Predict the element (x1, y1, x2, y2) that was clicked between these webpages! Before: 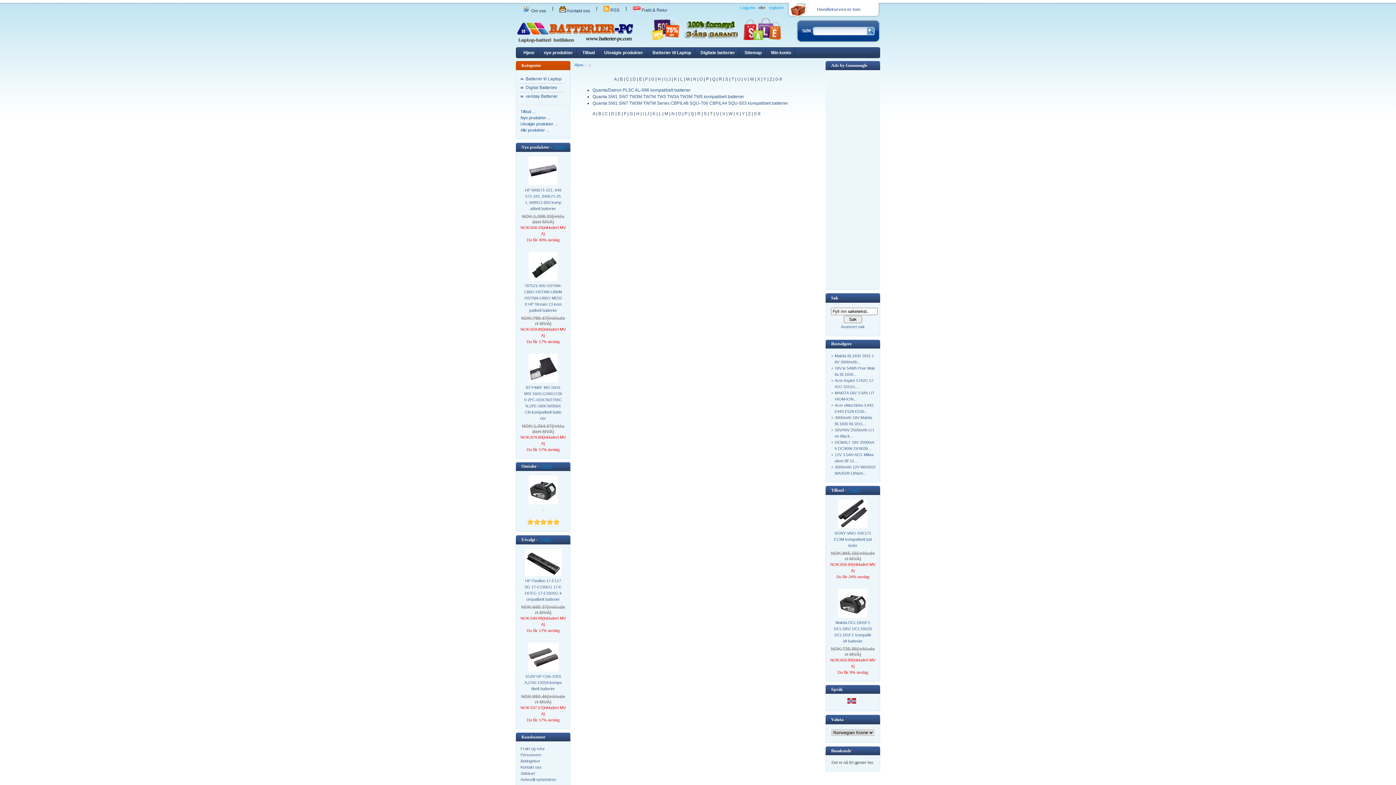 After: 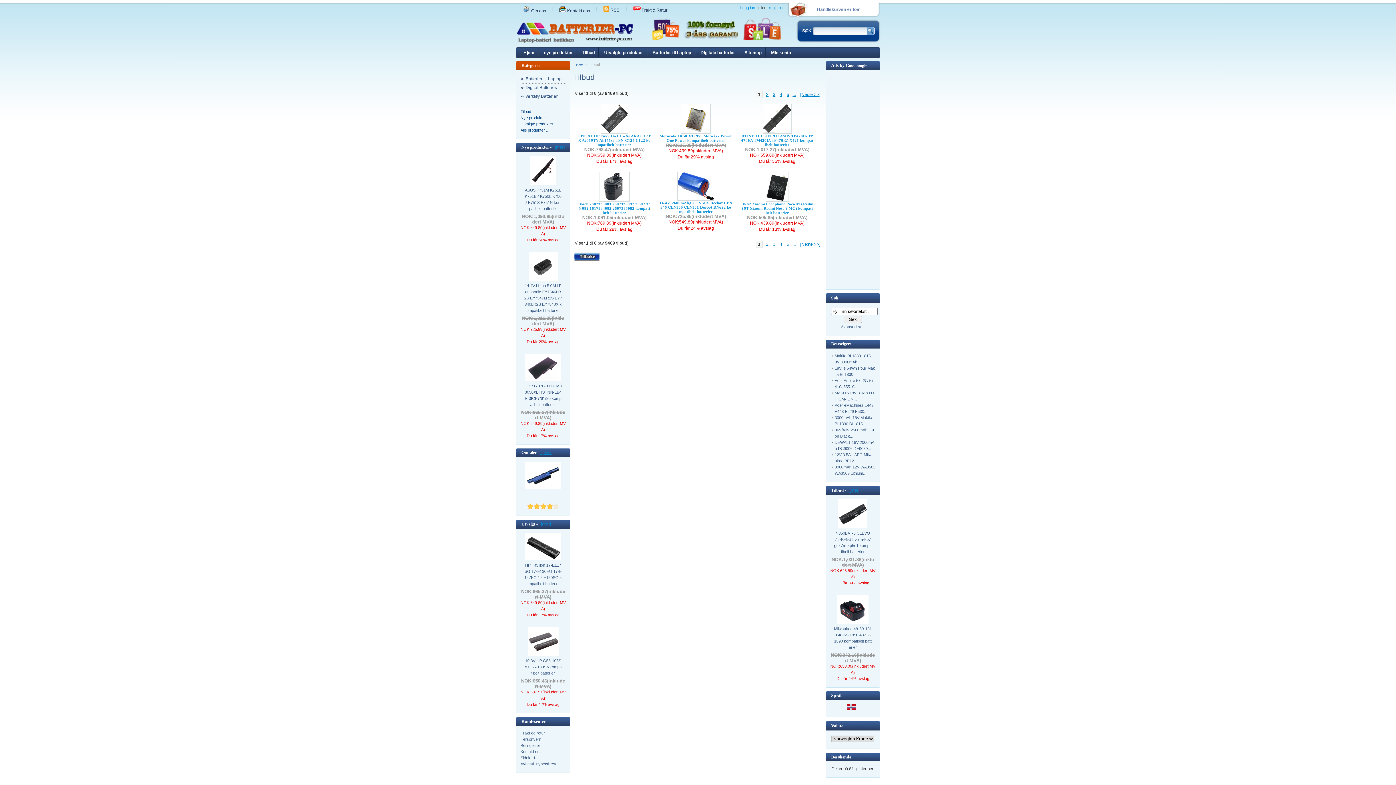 Action: label: Tilbud ... bbox: (520, 109, 535, 113)